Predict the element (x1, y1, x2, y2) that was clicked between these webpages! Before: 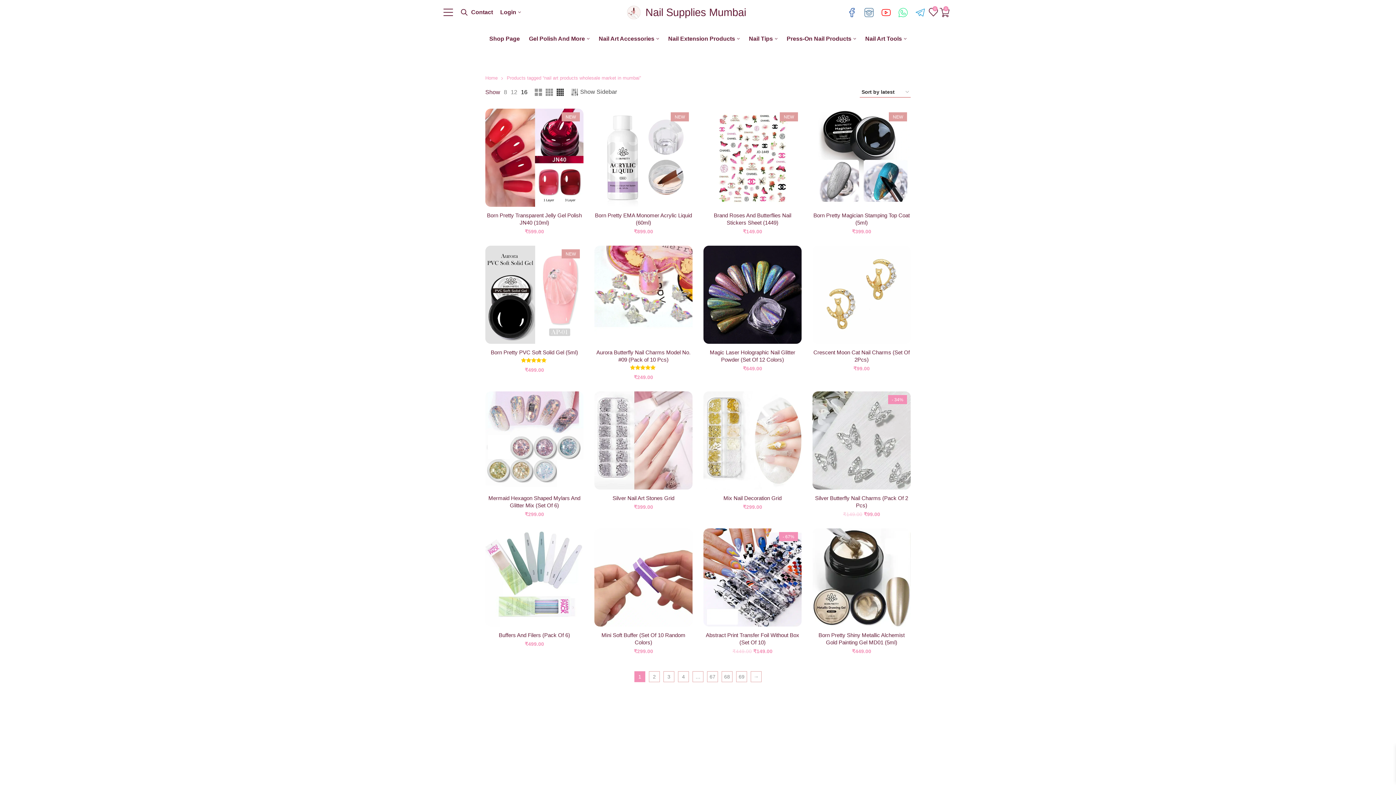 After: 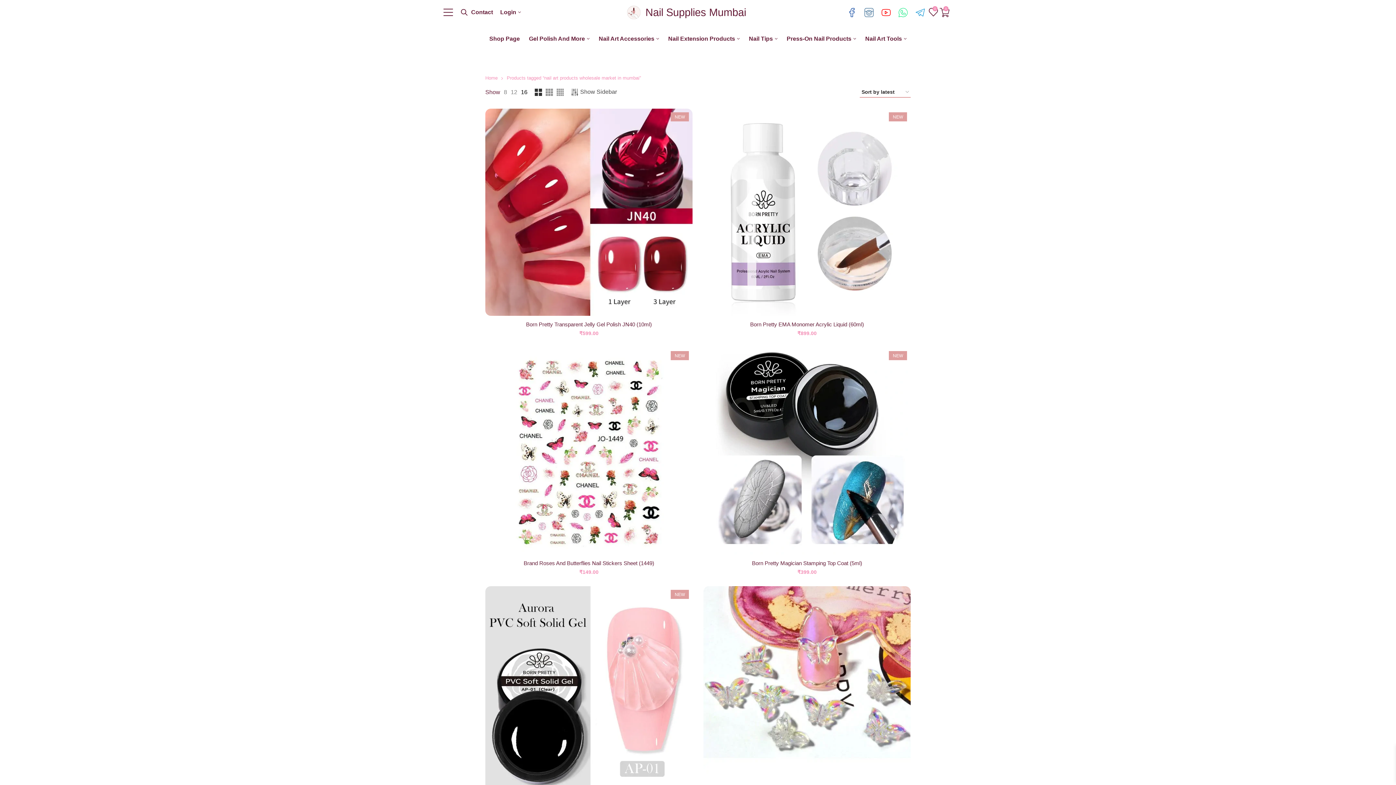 Action: bbox: (534, 88, 542, 96)